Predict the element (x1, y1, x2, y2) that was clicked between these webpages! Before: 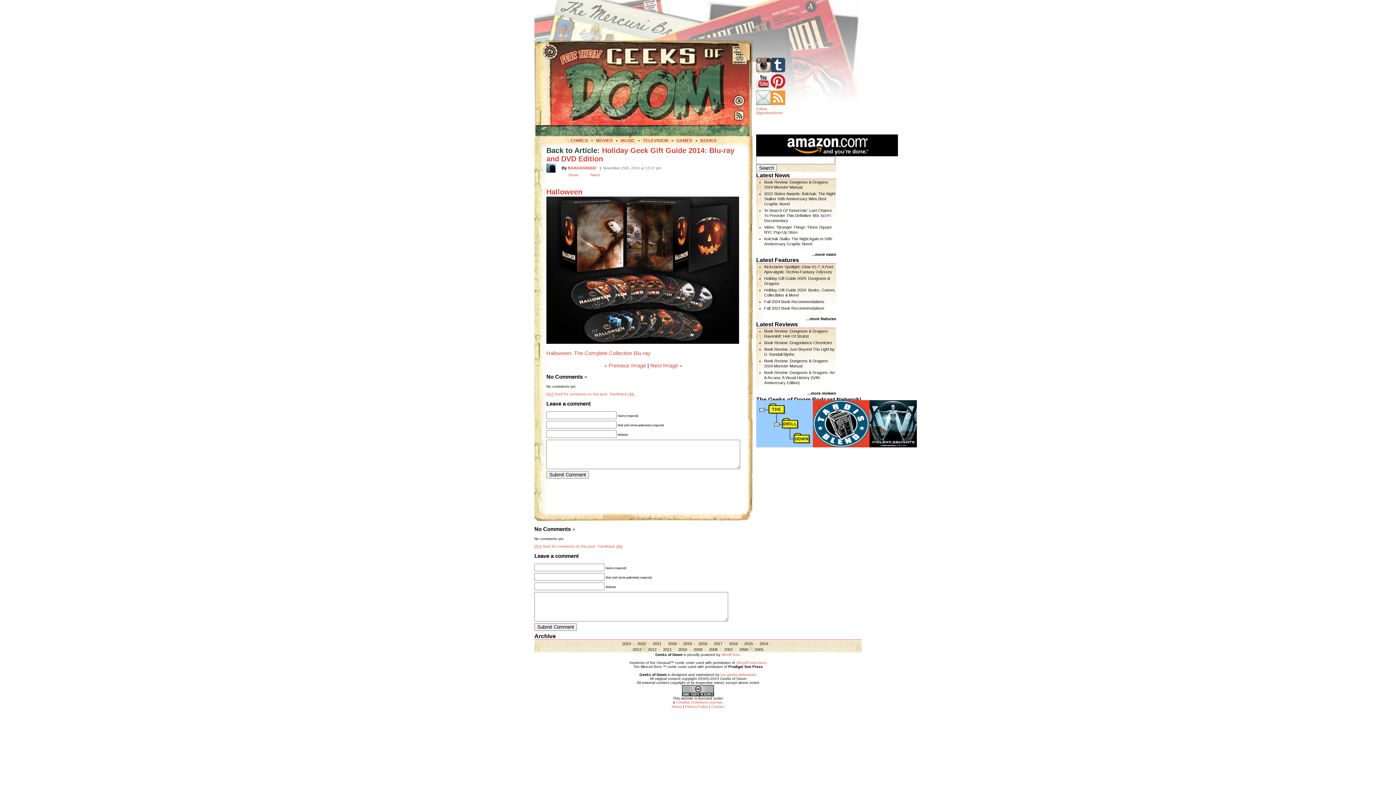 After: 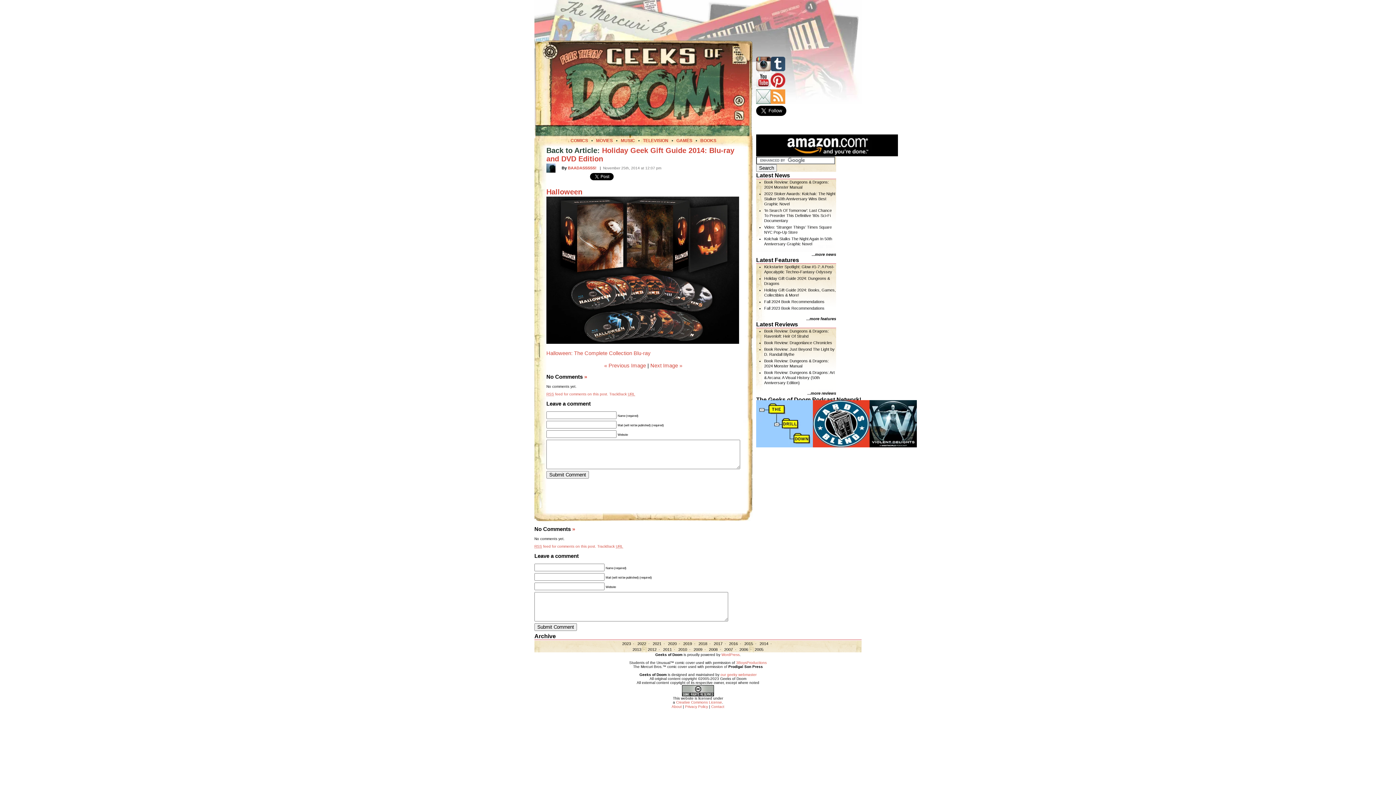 Action: bbox: (568, 173, 578, 177) label: Share